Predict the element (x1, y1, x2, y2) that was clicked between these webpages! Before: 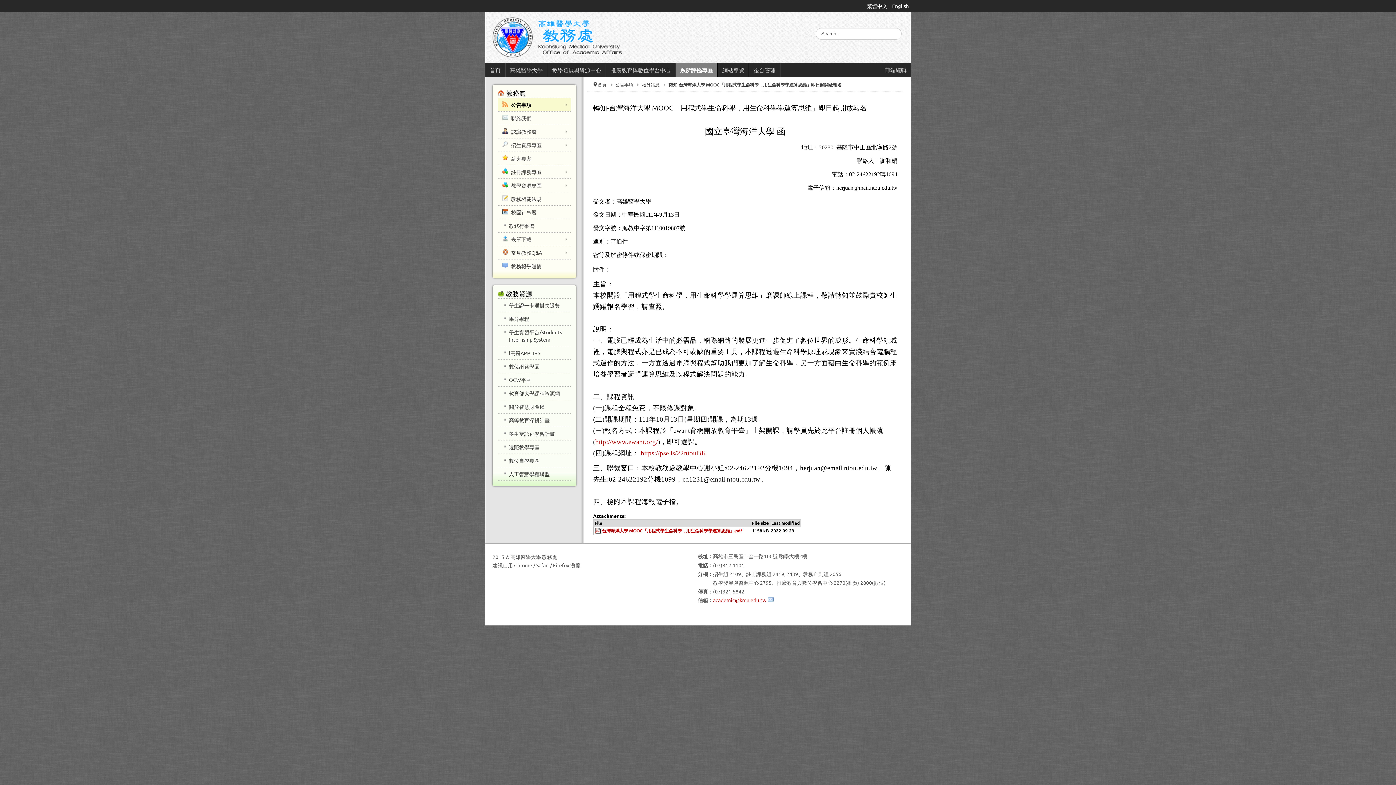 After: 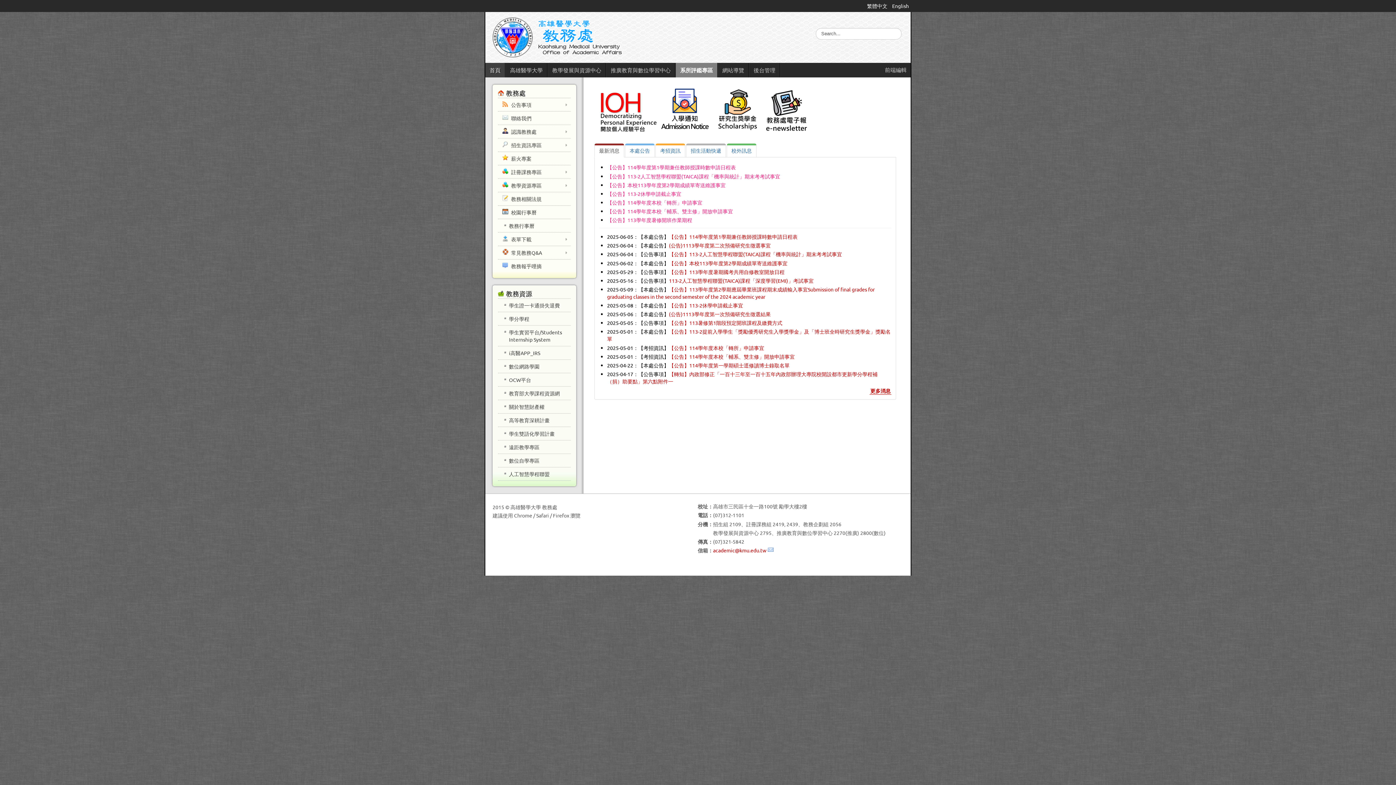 Action: bbox: (485, 62, 505, 77) label: 首頁